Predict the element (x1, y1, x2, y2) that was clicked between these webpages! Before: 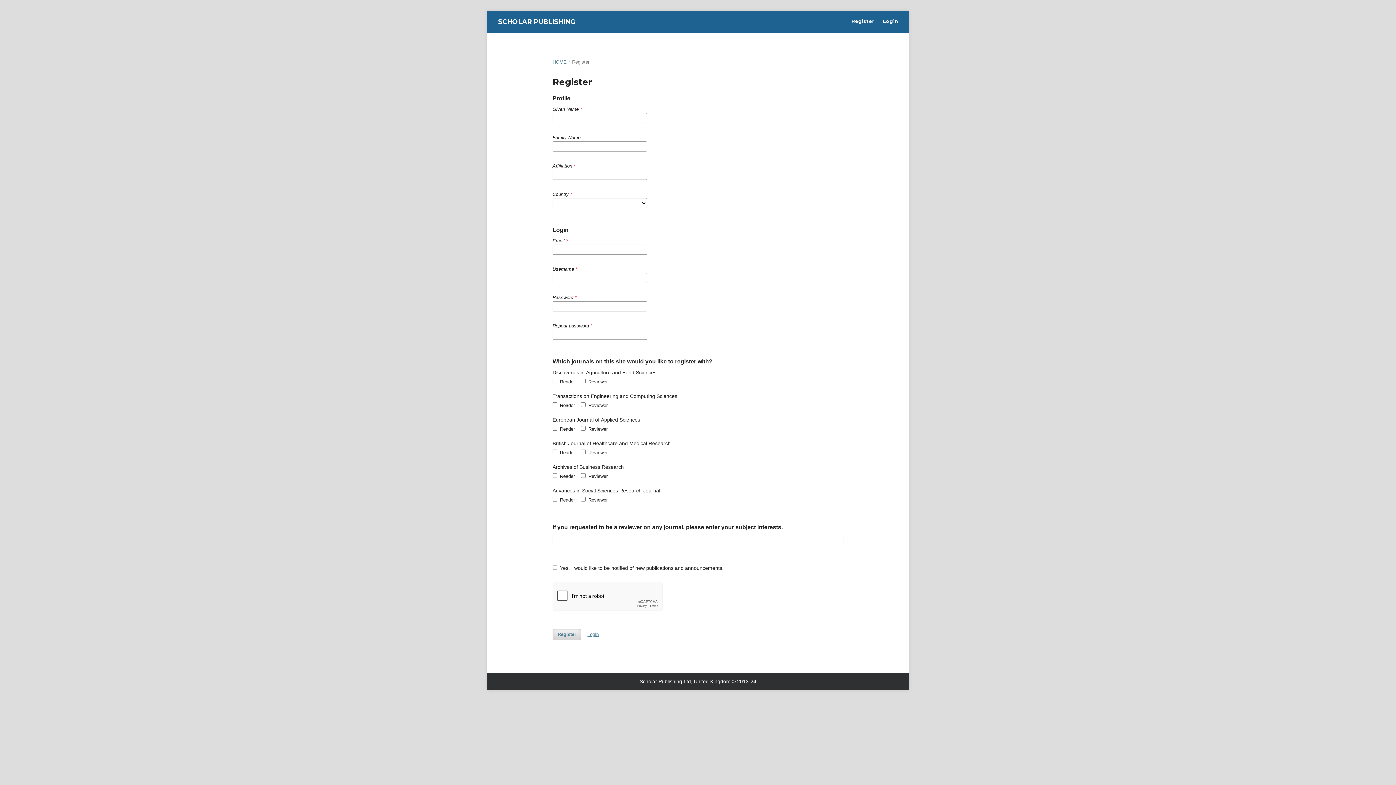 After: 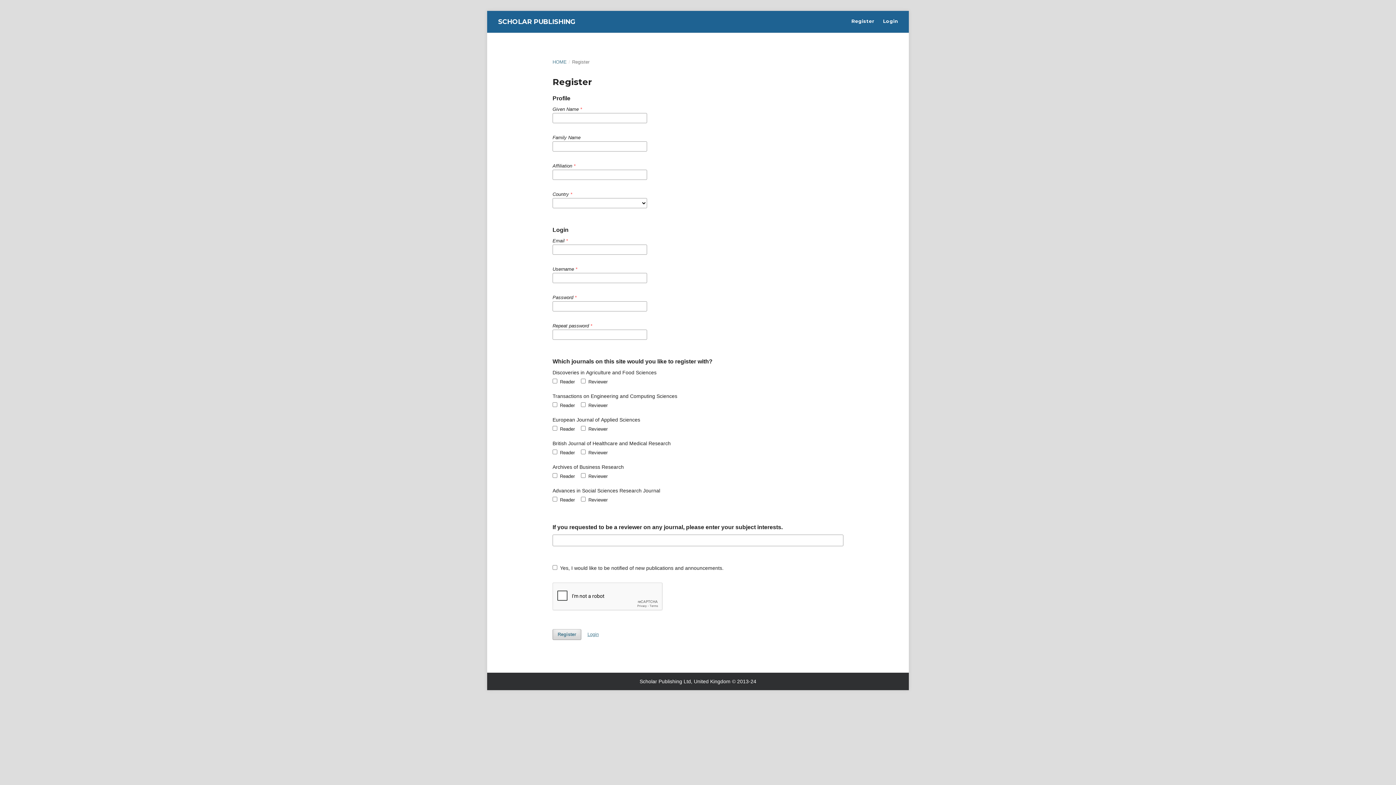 Action: bbox: (848, 15, 878, 26) label: Register